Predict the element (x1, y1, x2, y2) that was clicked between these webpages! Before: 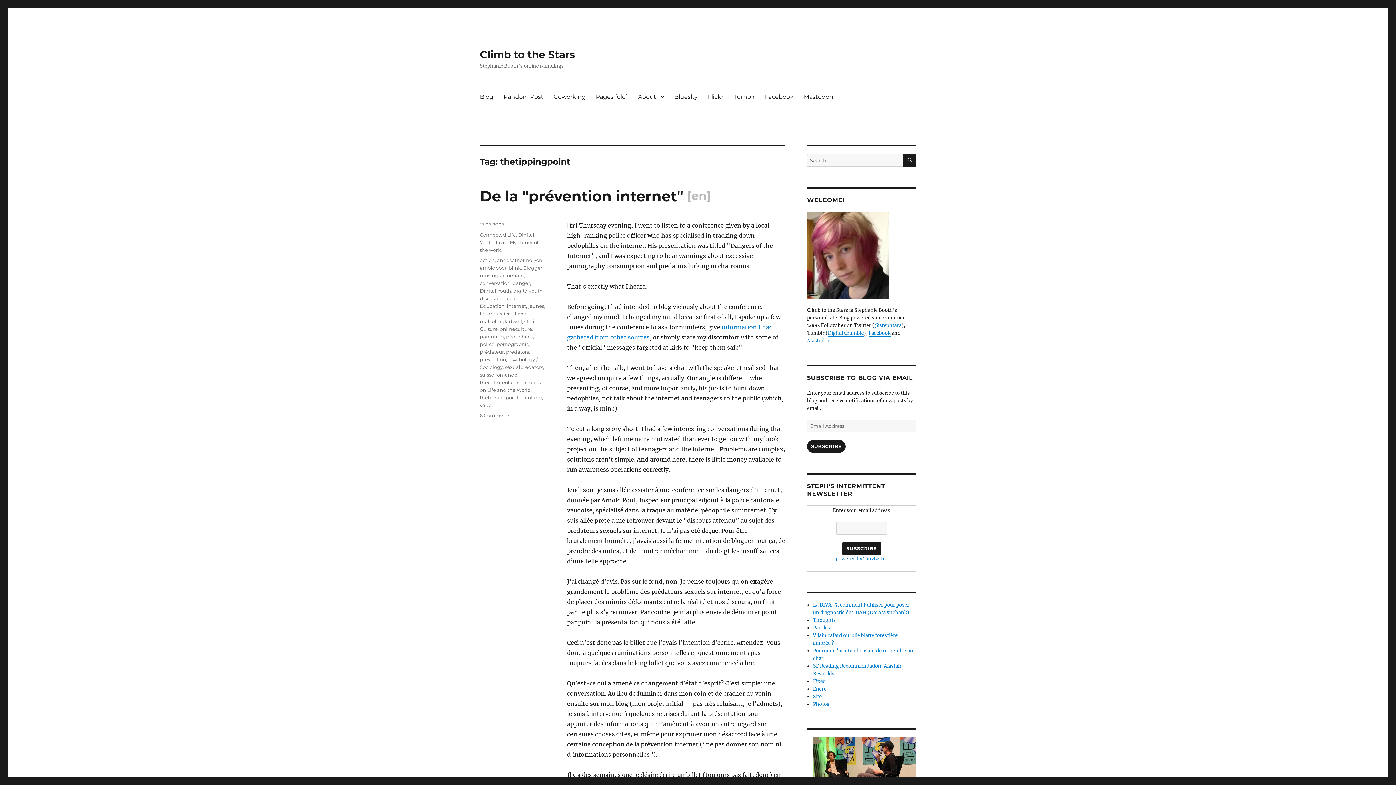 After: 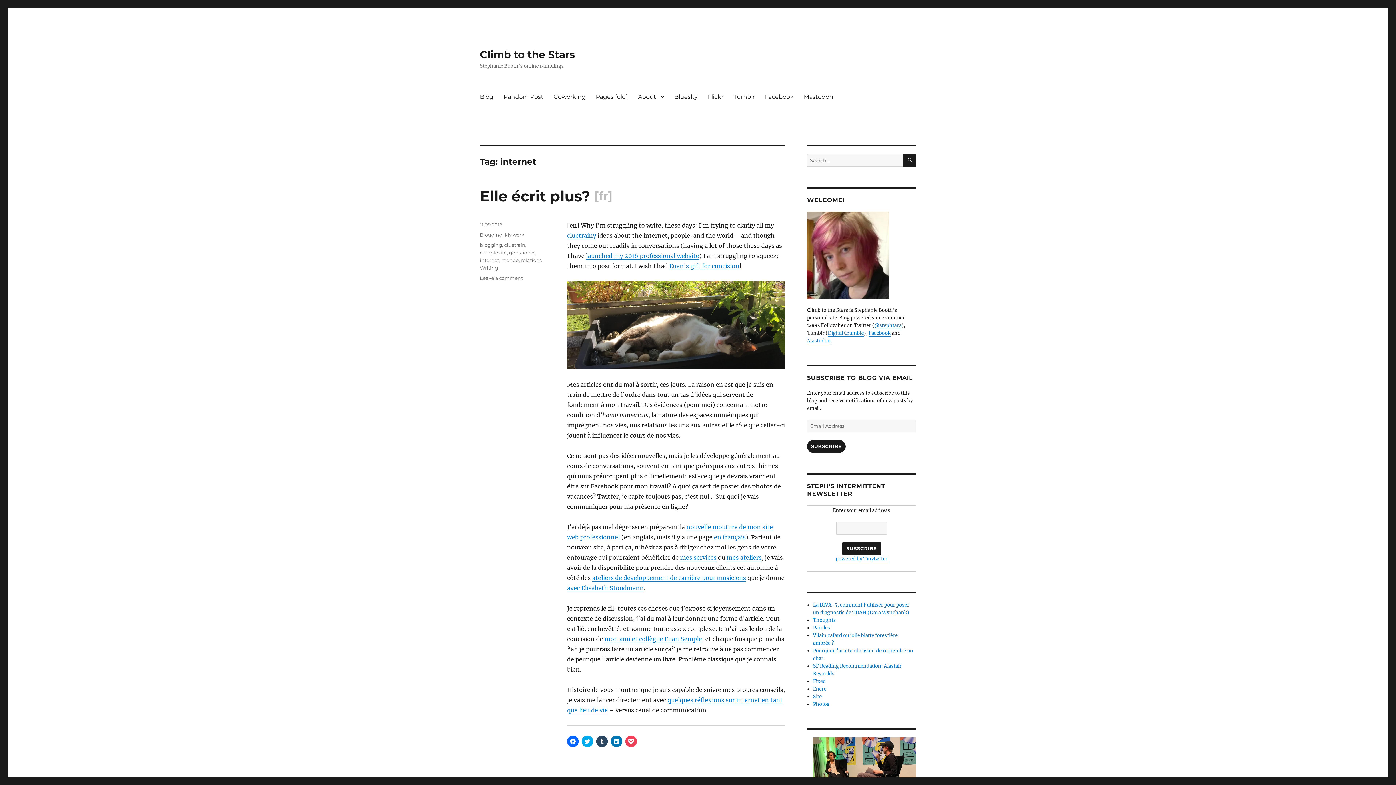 Action: label: internet bbox: (506, 303, 526, 309)